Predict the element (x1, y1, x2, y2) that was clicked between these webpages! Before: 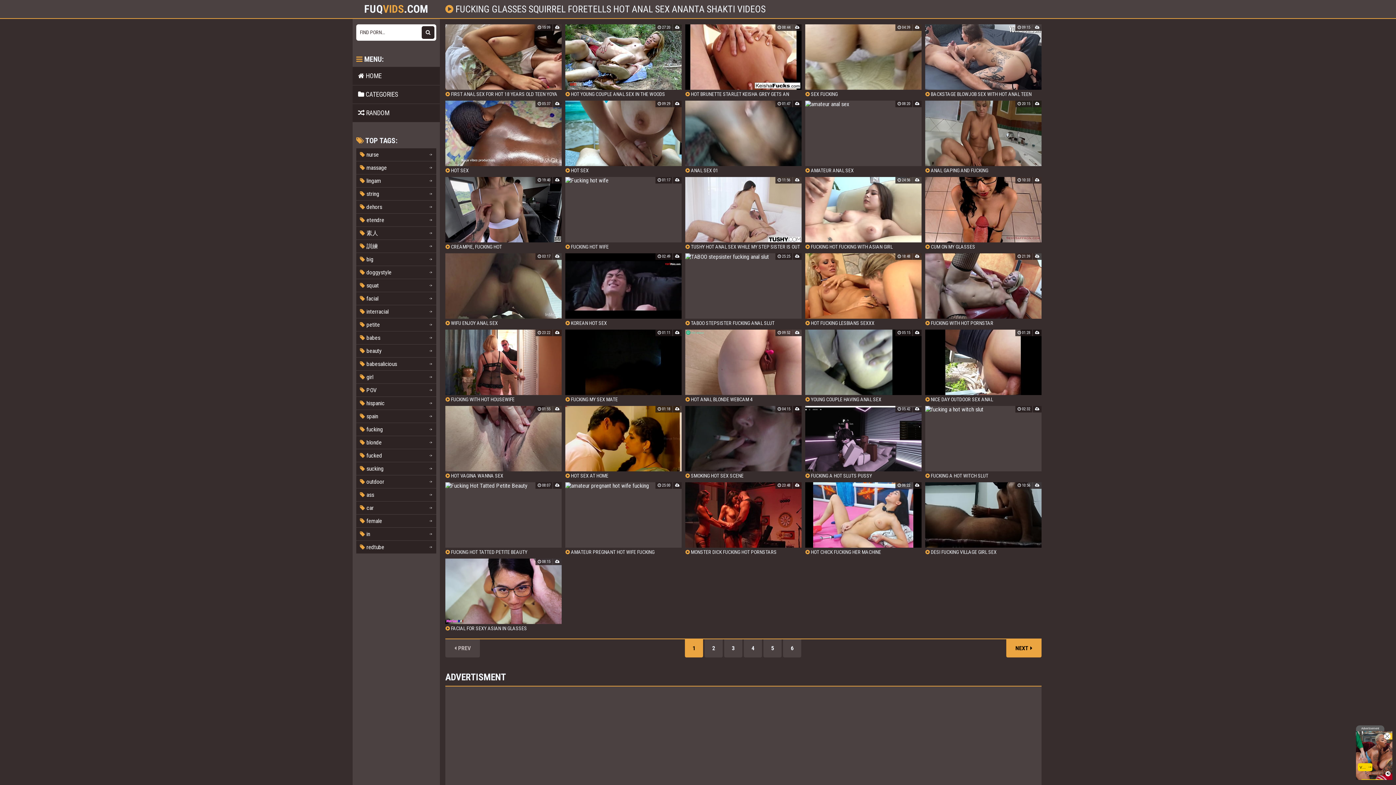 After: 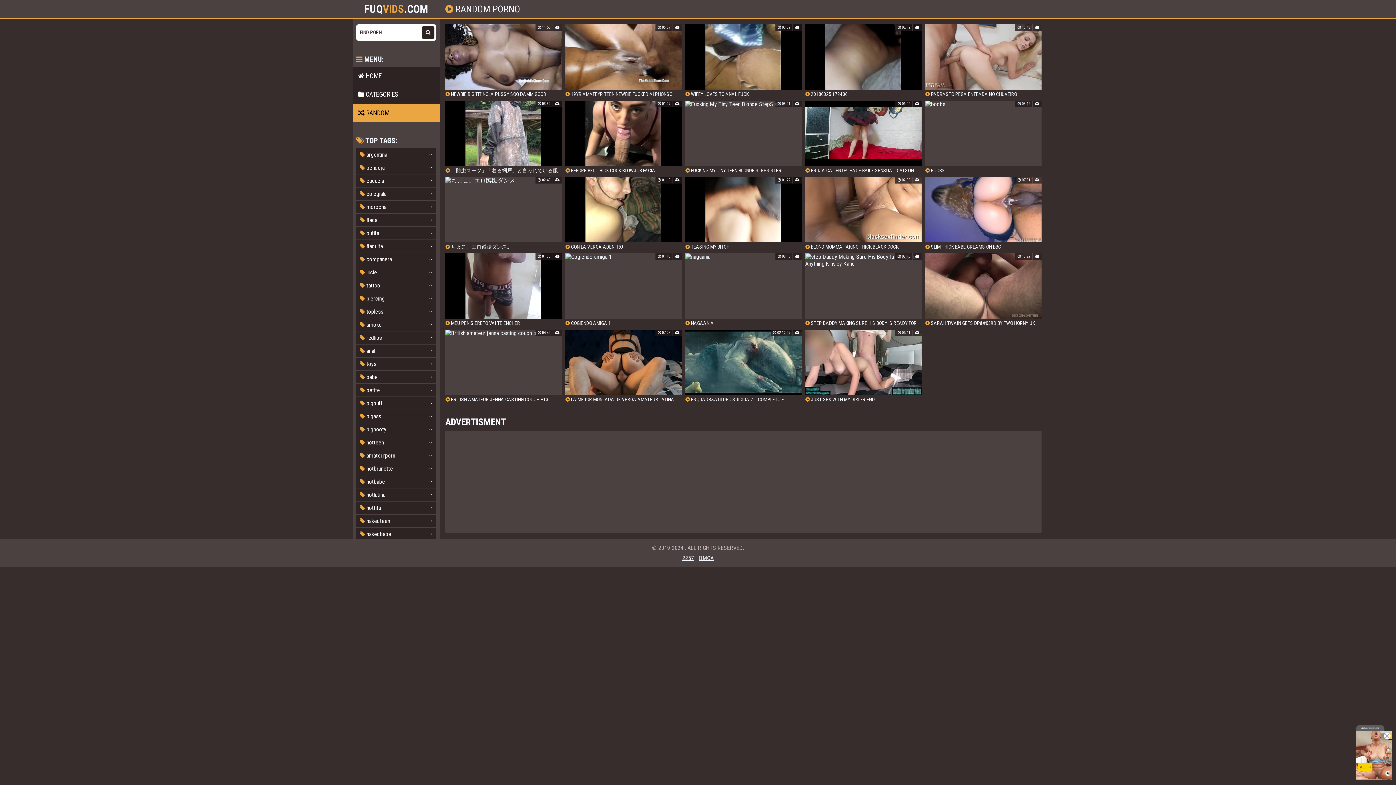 Action: label:  RANDOM bbox: (352, 104, 440, 122)